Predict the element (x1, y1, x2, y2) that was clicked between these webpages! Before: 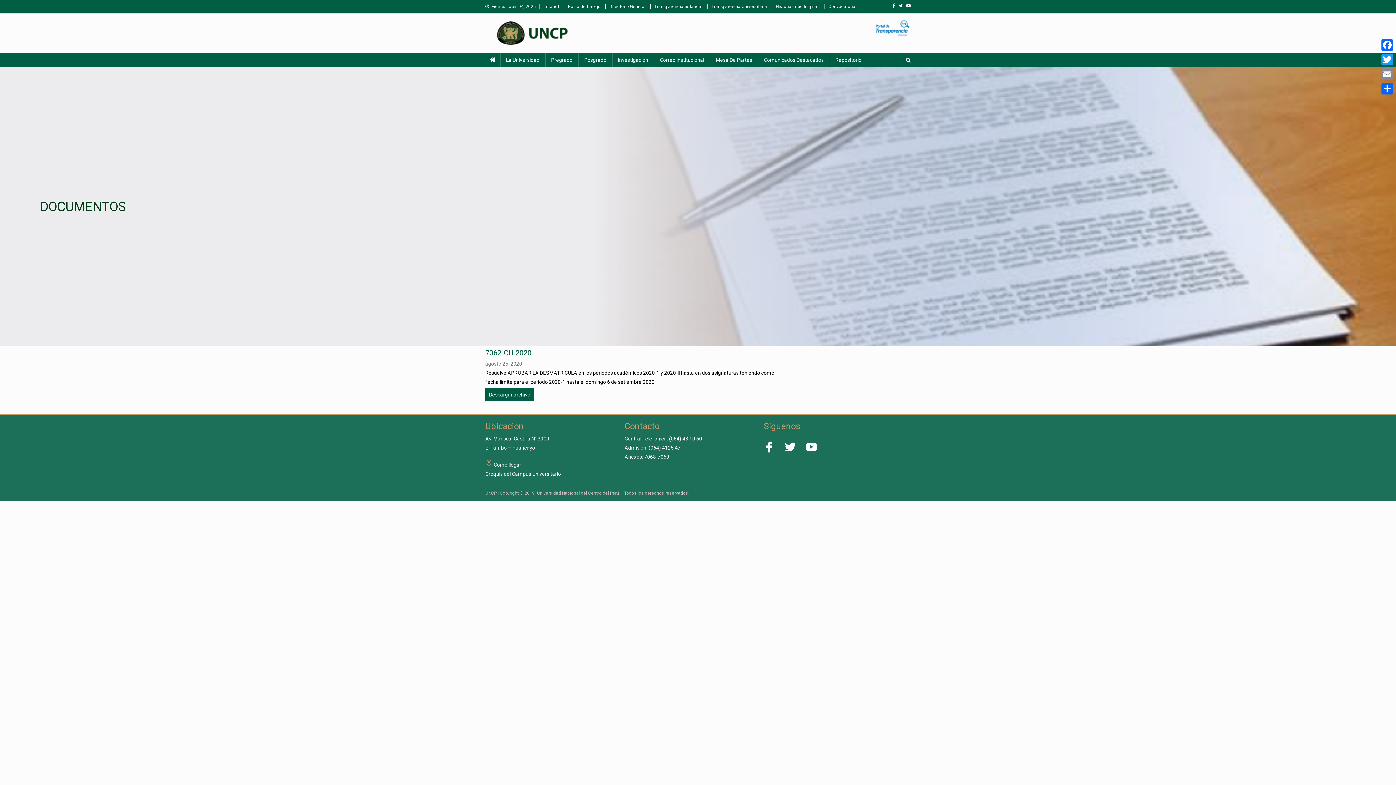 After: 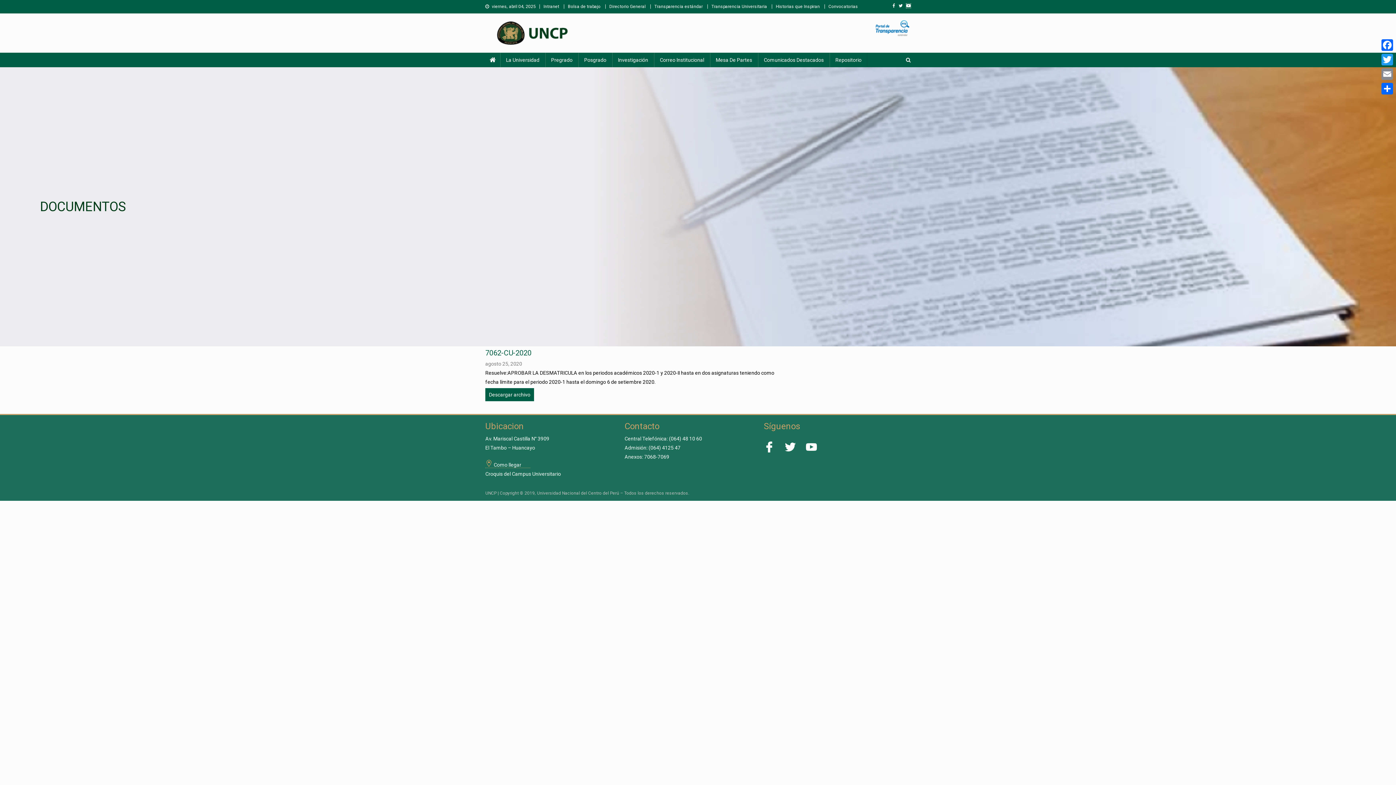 Action: bbox: (906, 3, 910, 8)